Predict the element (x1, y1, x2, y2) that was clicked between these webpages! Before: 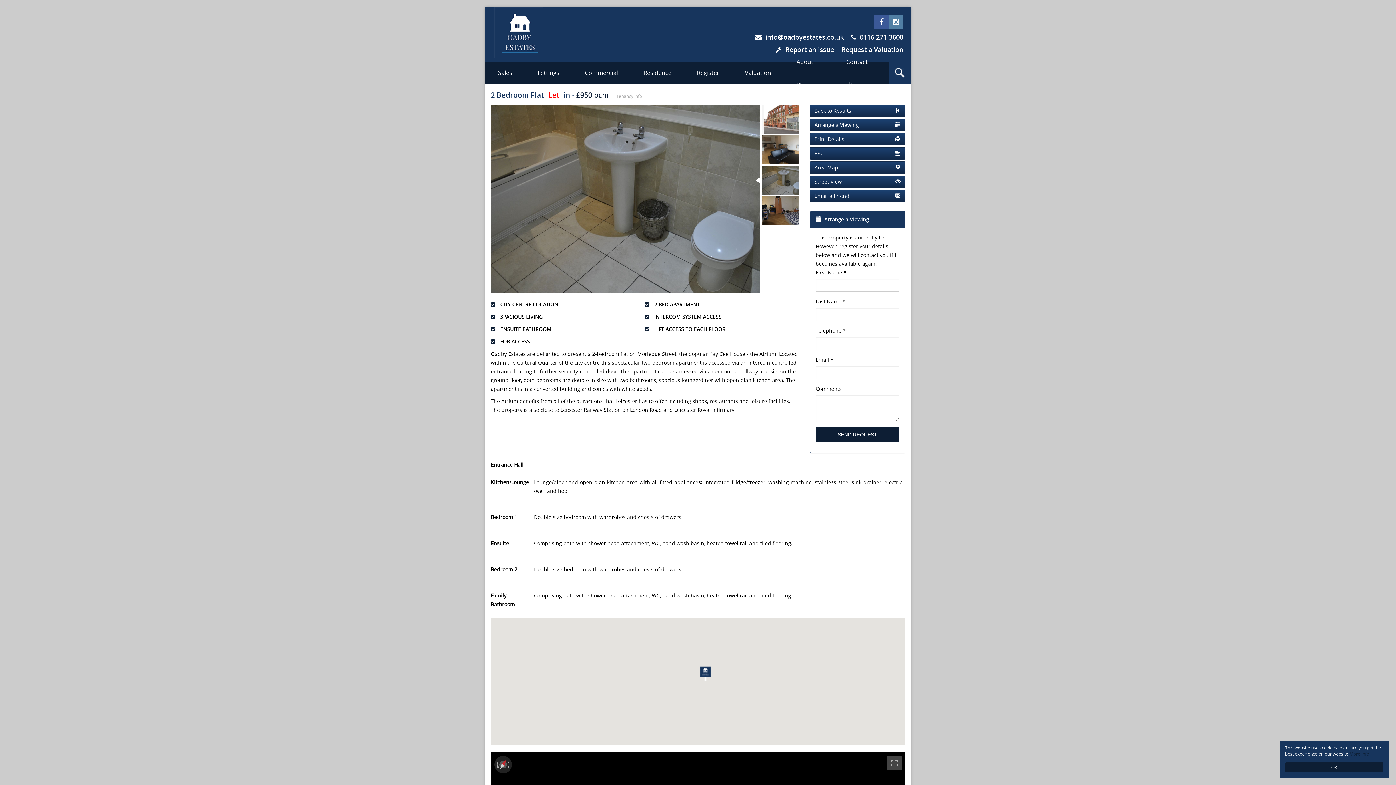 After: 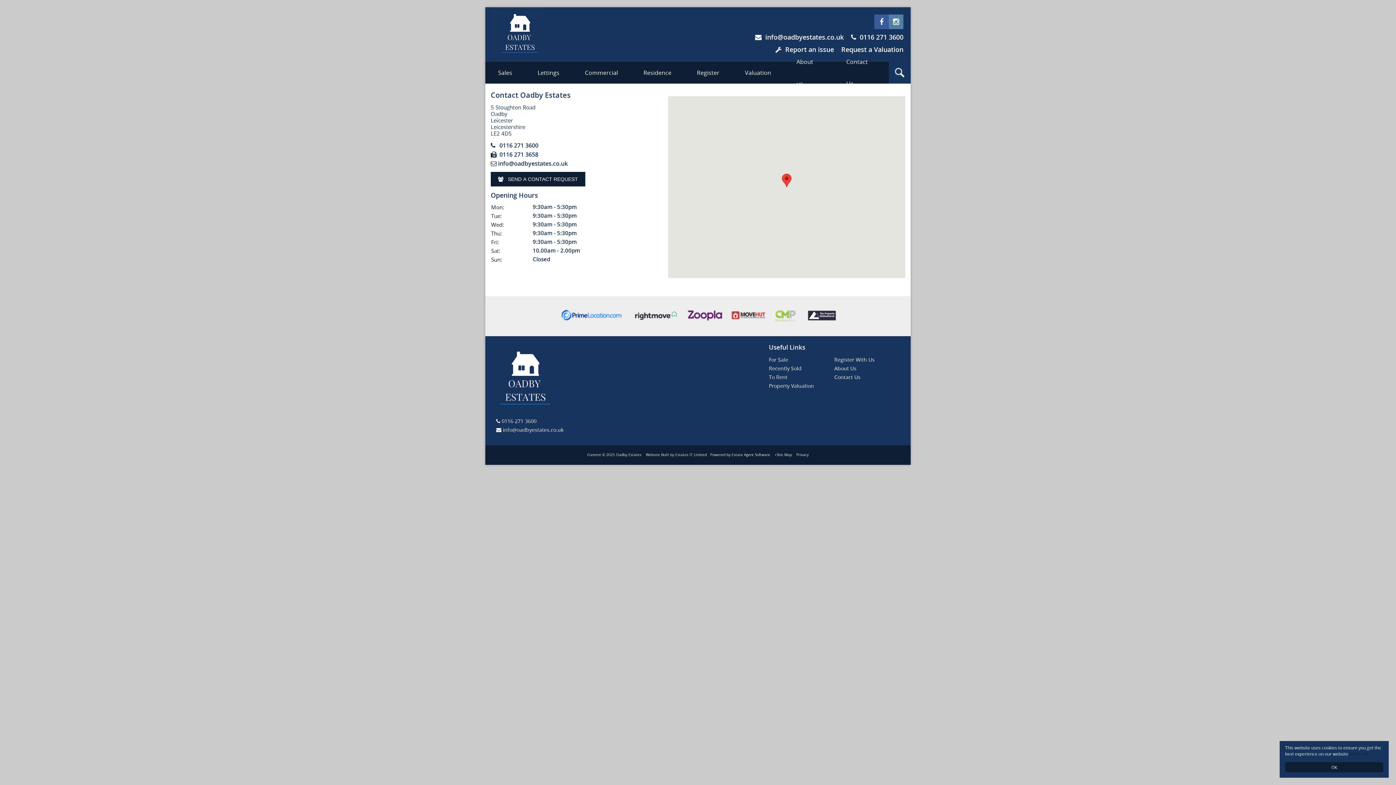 Action: label: Contact Us bbox: (833, 50, 889, 94)